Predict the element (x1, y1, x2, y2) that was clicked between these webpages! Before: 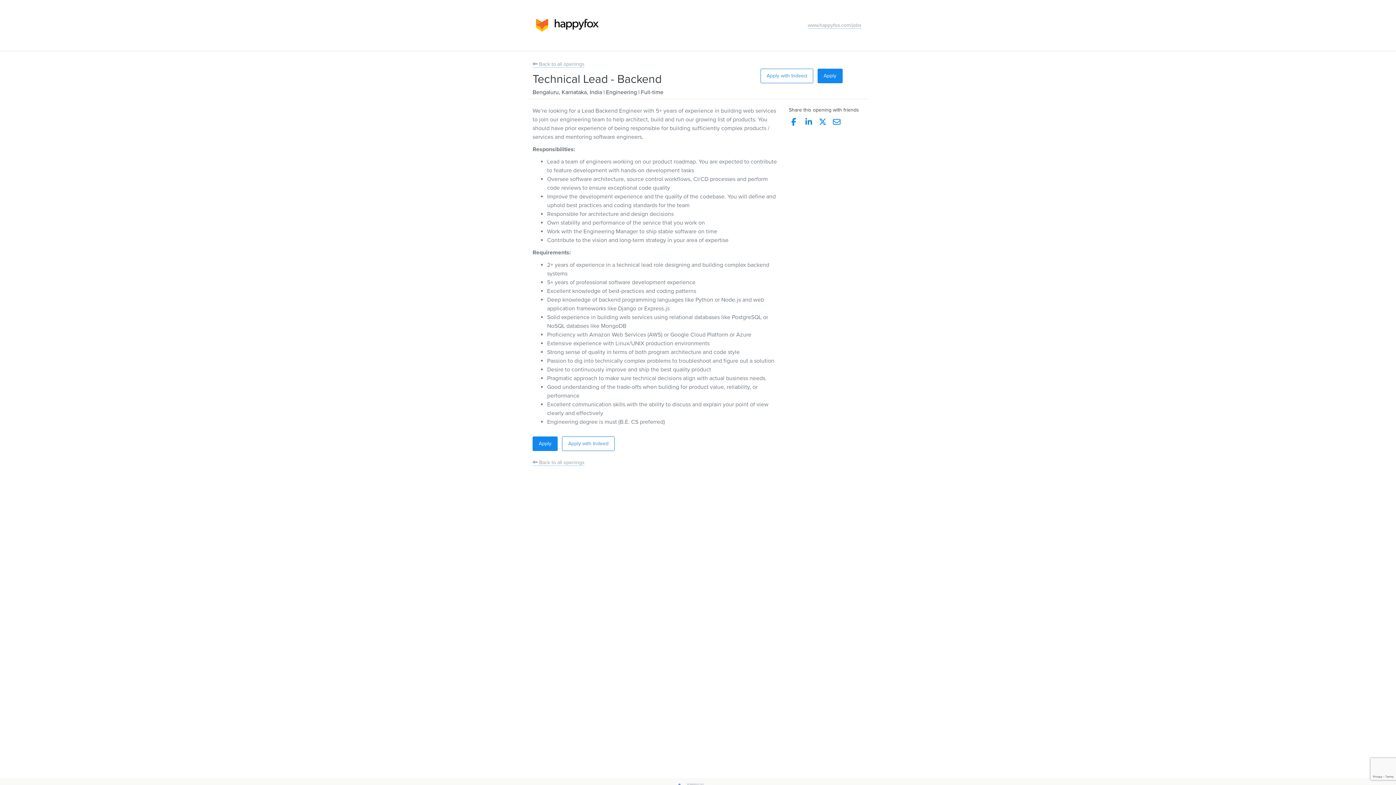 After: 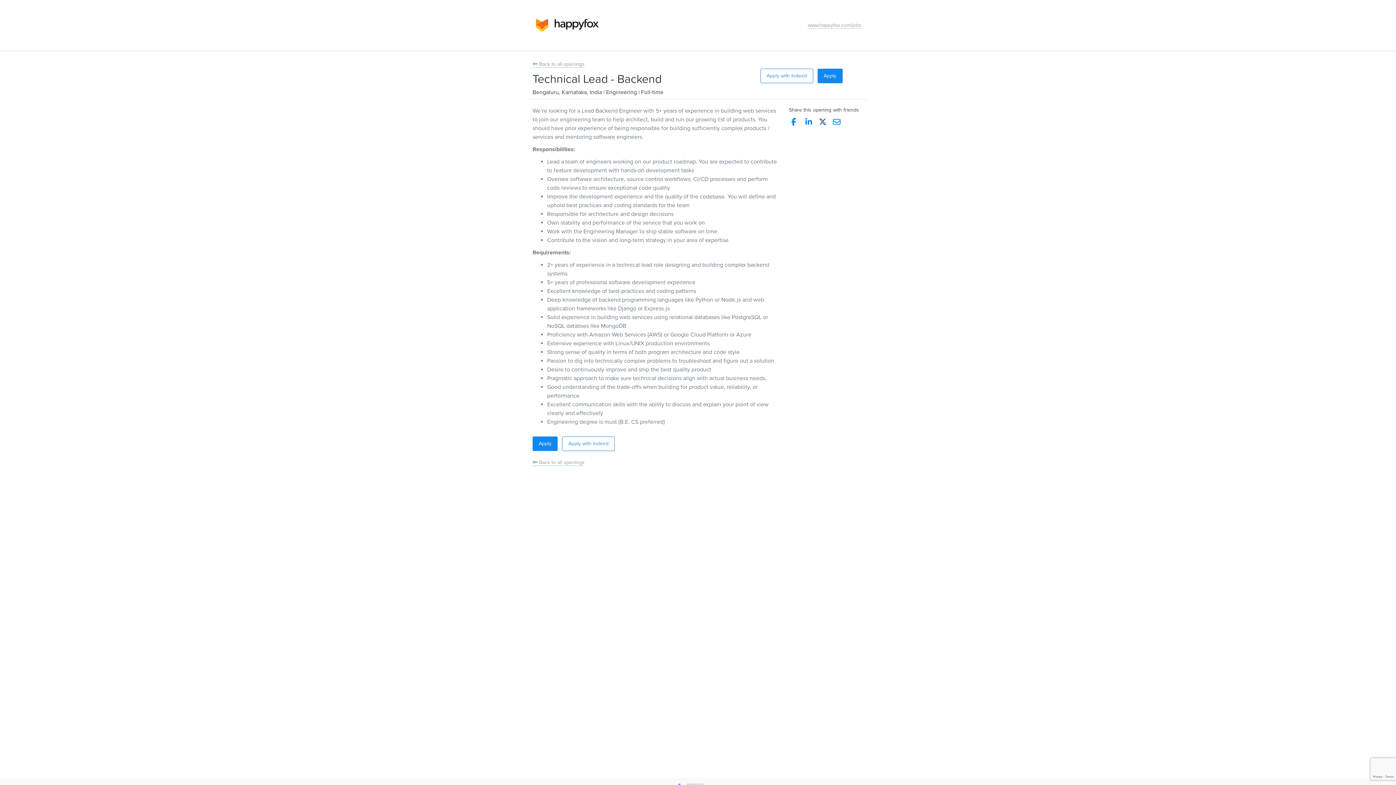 Action: bbox: (819, 117, 828, 126) label:  